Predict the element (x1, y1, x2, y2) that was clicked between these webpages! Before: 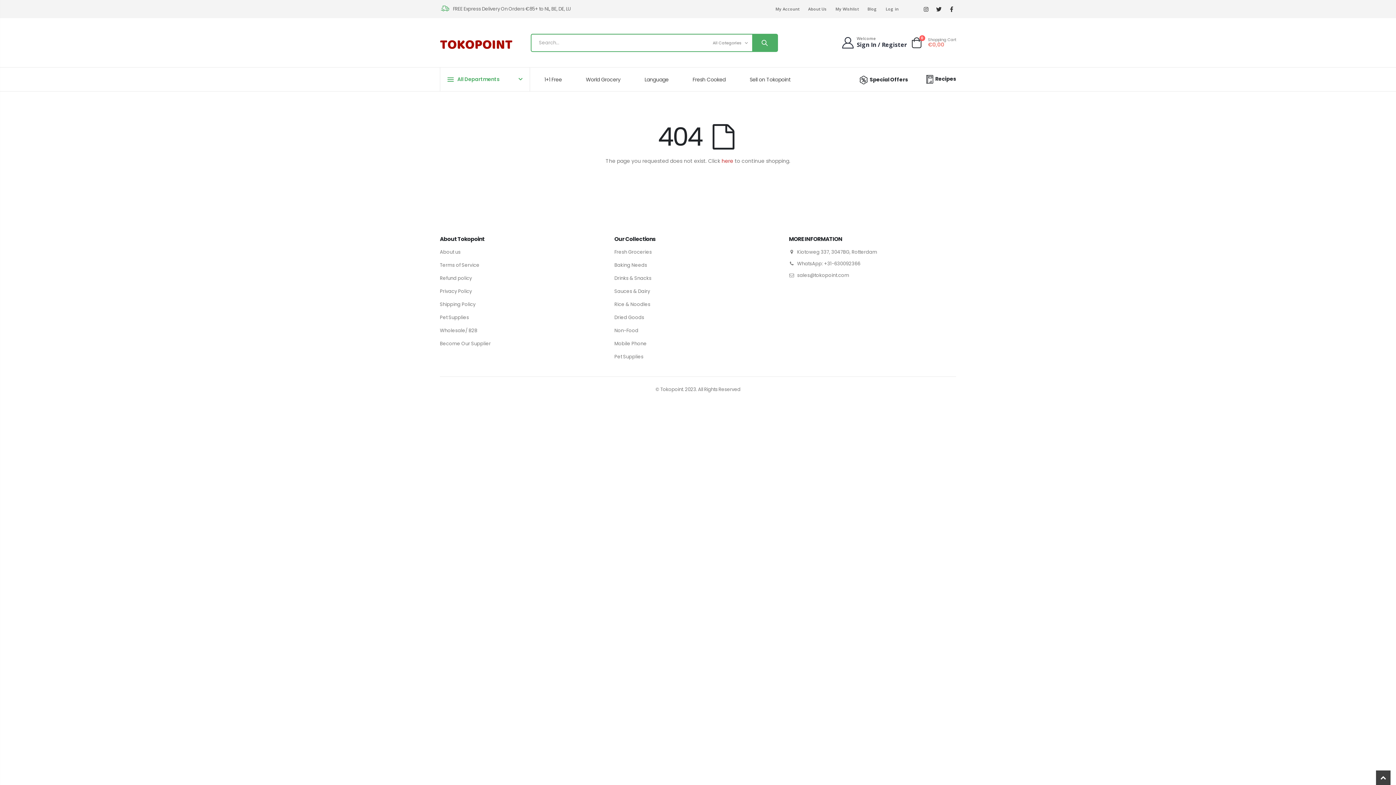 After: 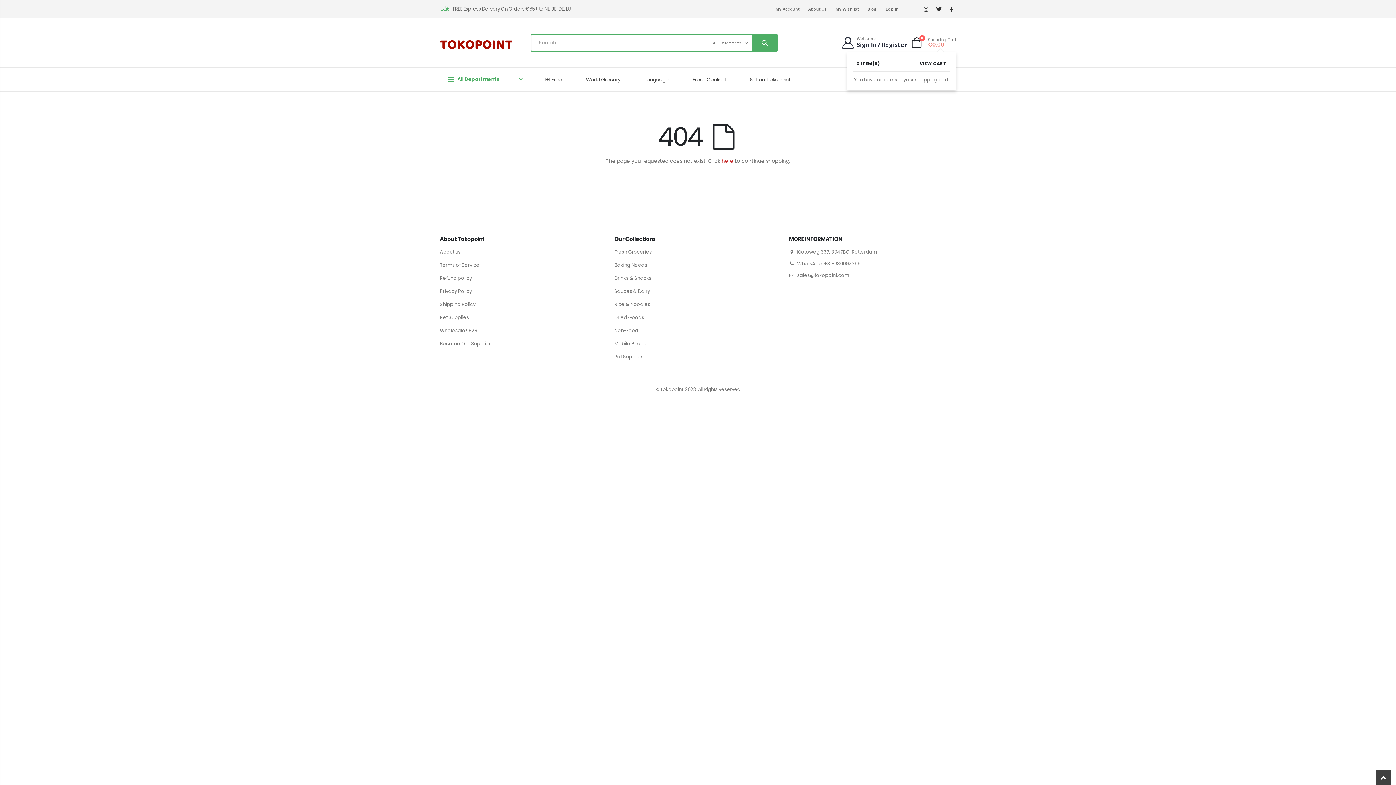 Action: bbox: (911, 35, 956, 49) label: 0
Shopping Cart
€0,00